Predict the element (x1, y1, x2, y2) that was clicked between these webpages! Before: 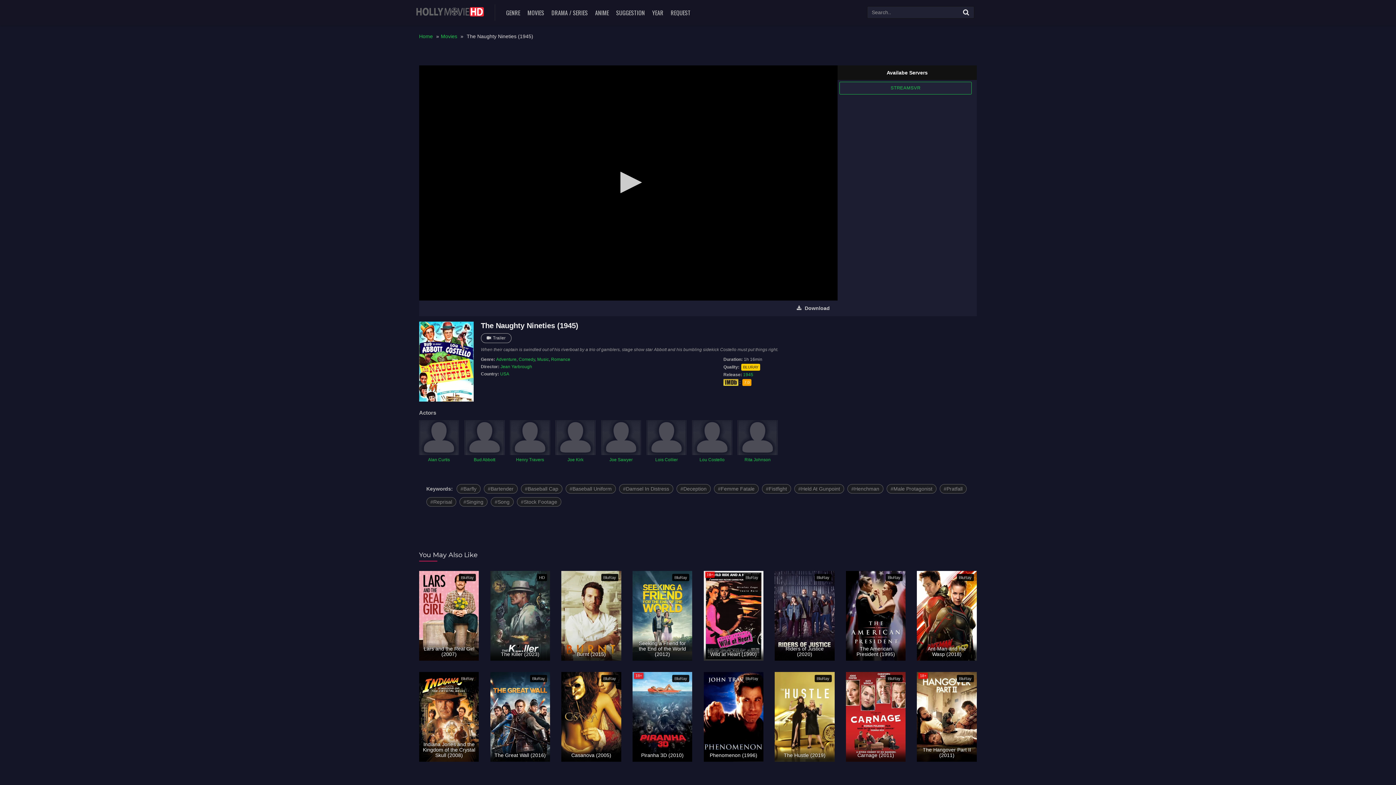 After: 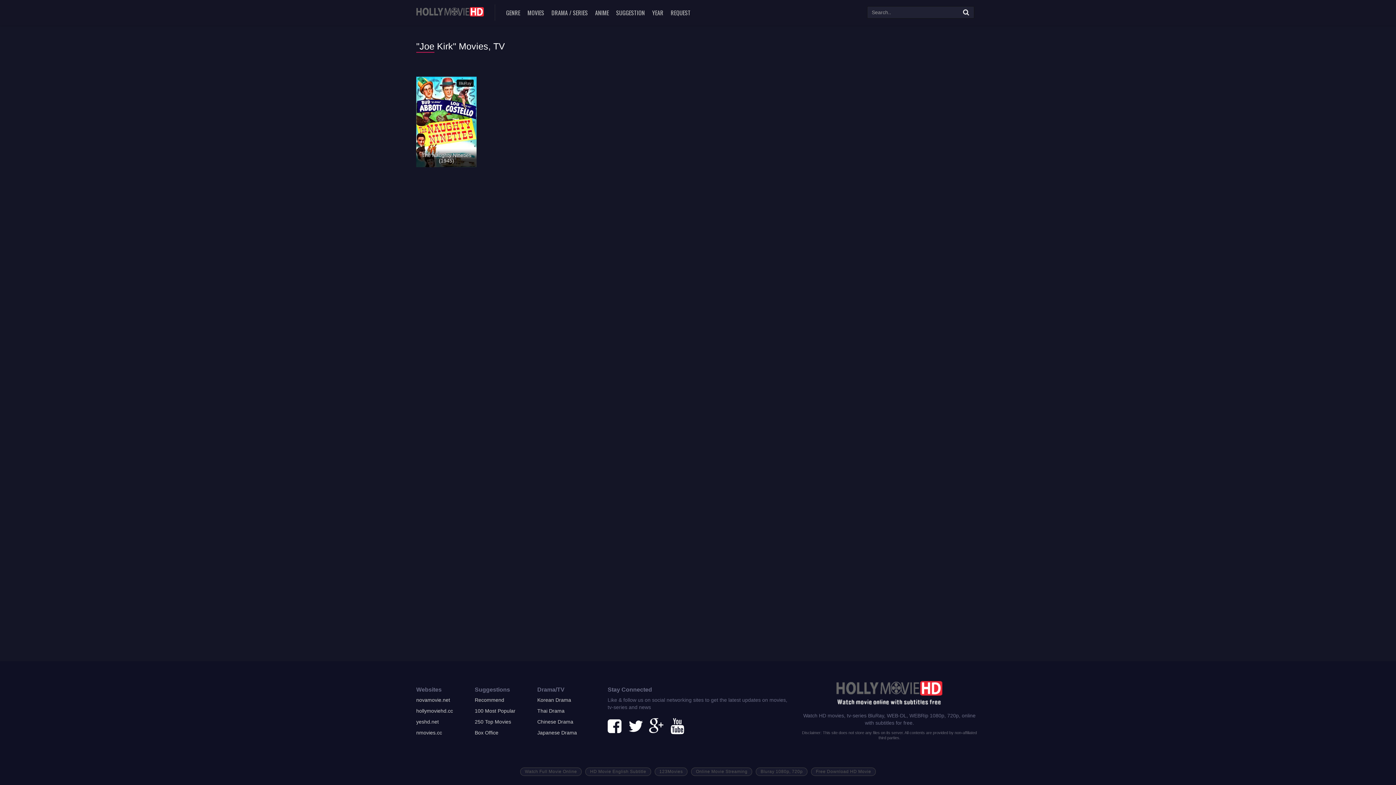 Action: bbox: (555, 420, 595, 469) label: Joe Kirk